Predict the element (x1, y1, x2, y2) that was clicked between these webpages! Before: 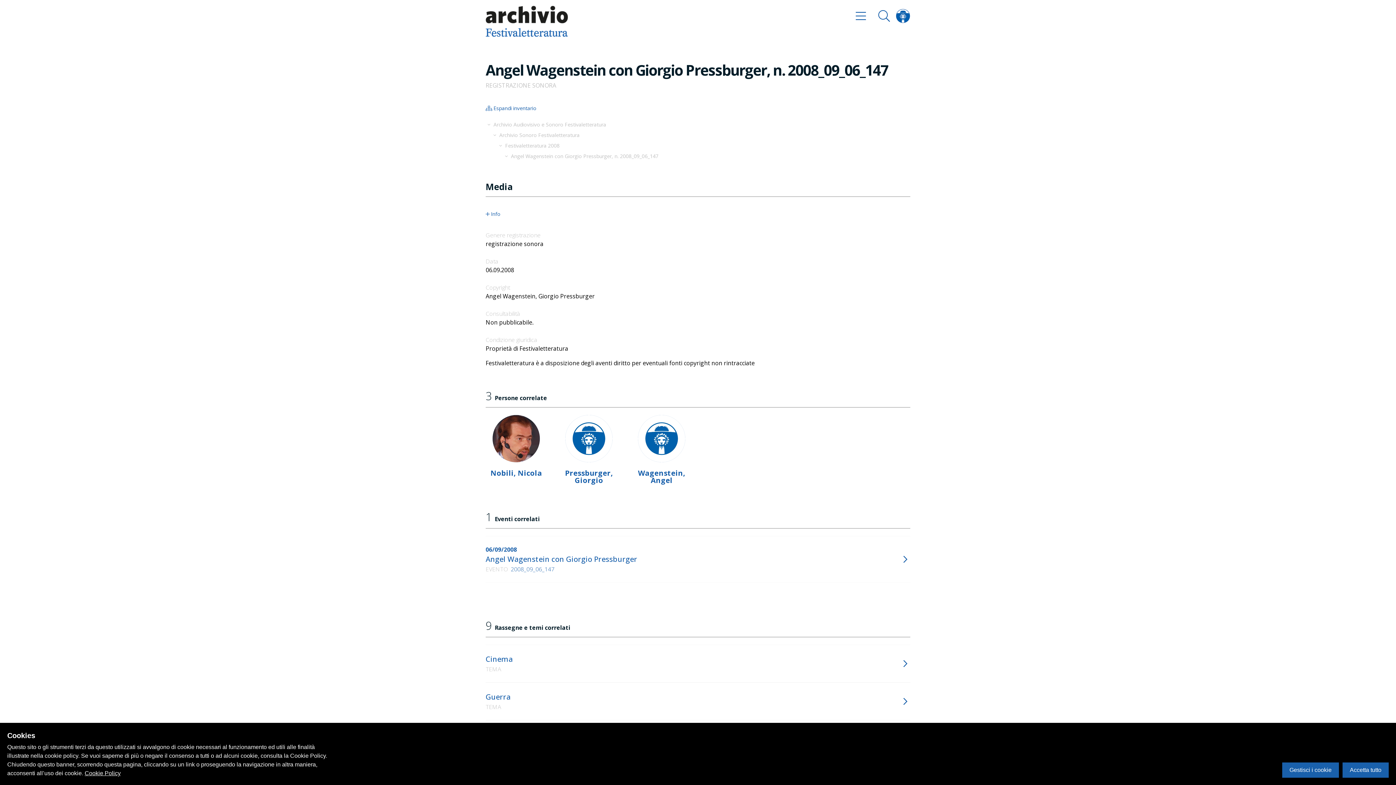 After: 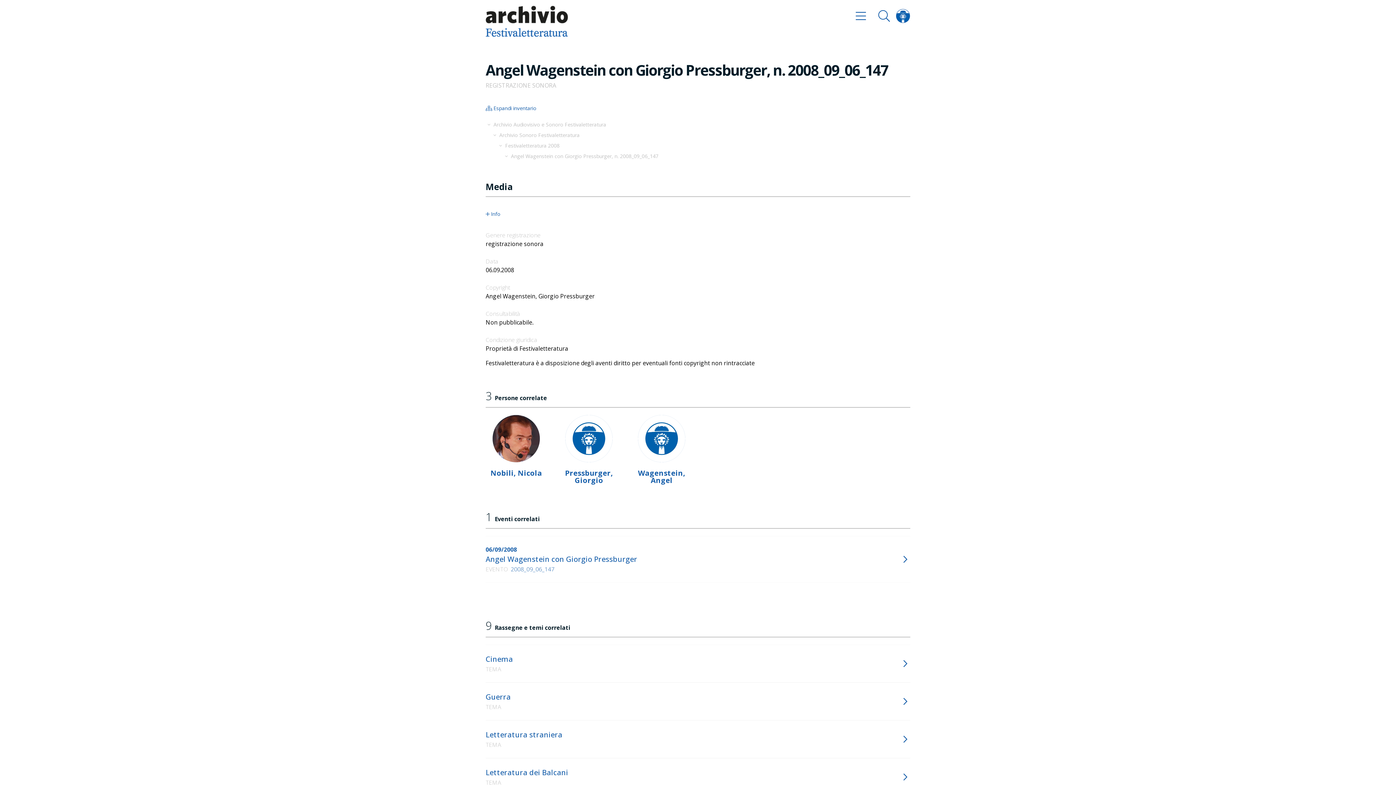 Action: label: Accetta tutto bbox: (1342, 762, 1389, 778)